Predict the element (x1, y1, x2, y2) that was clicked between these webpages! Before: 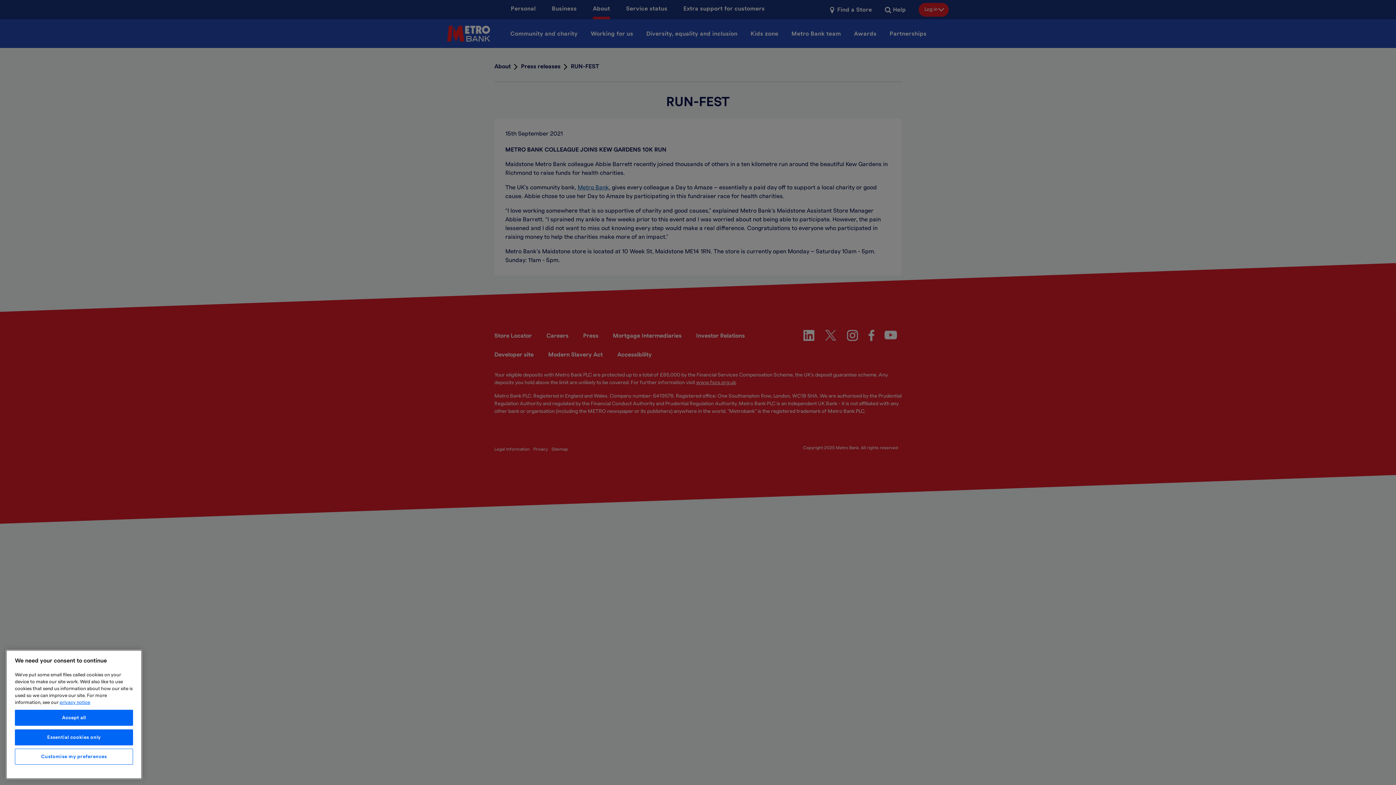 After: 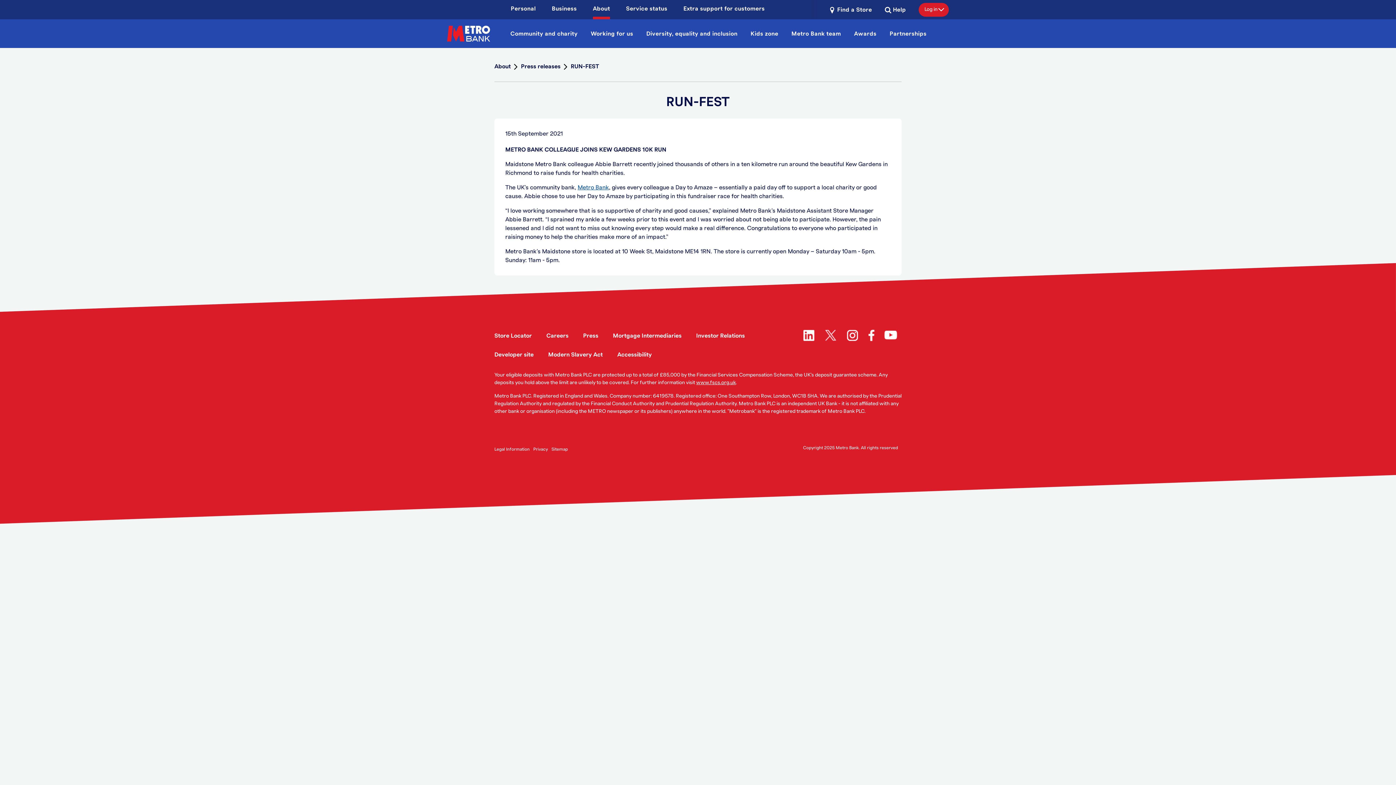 Action: bbox: (14, 729, 133, 745) label: Essential cookies only